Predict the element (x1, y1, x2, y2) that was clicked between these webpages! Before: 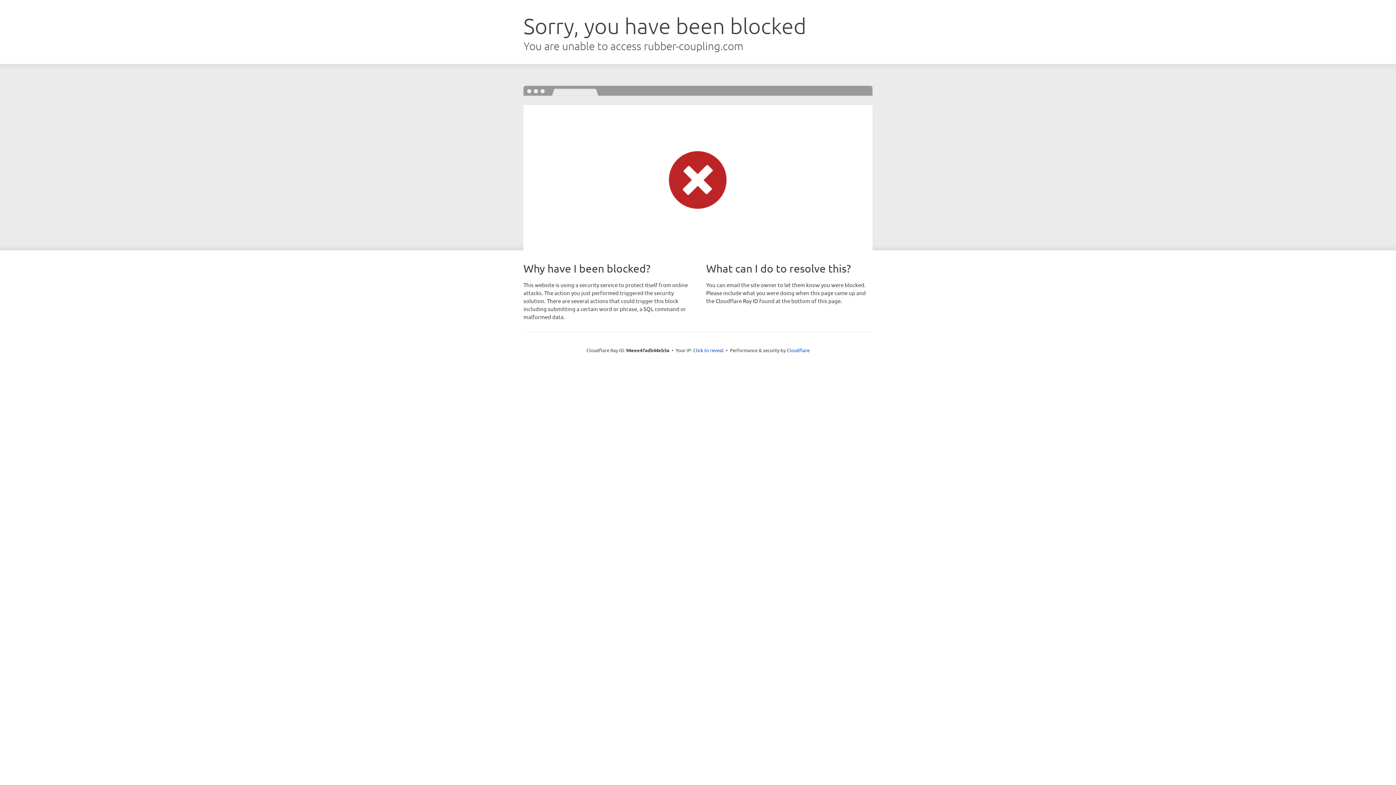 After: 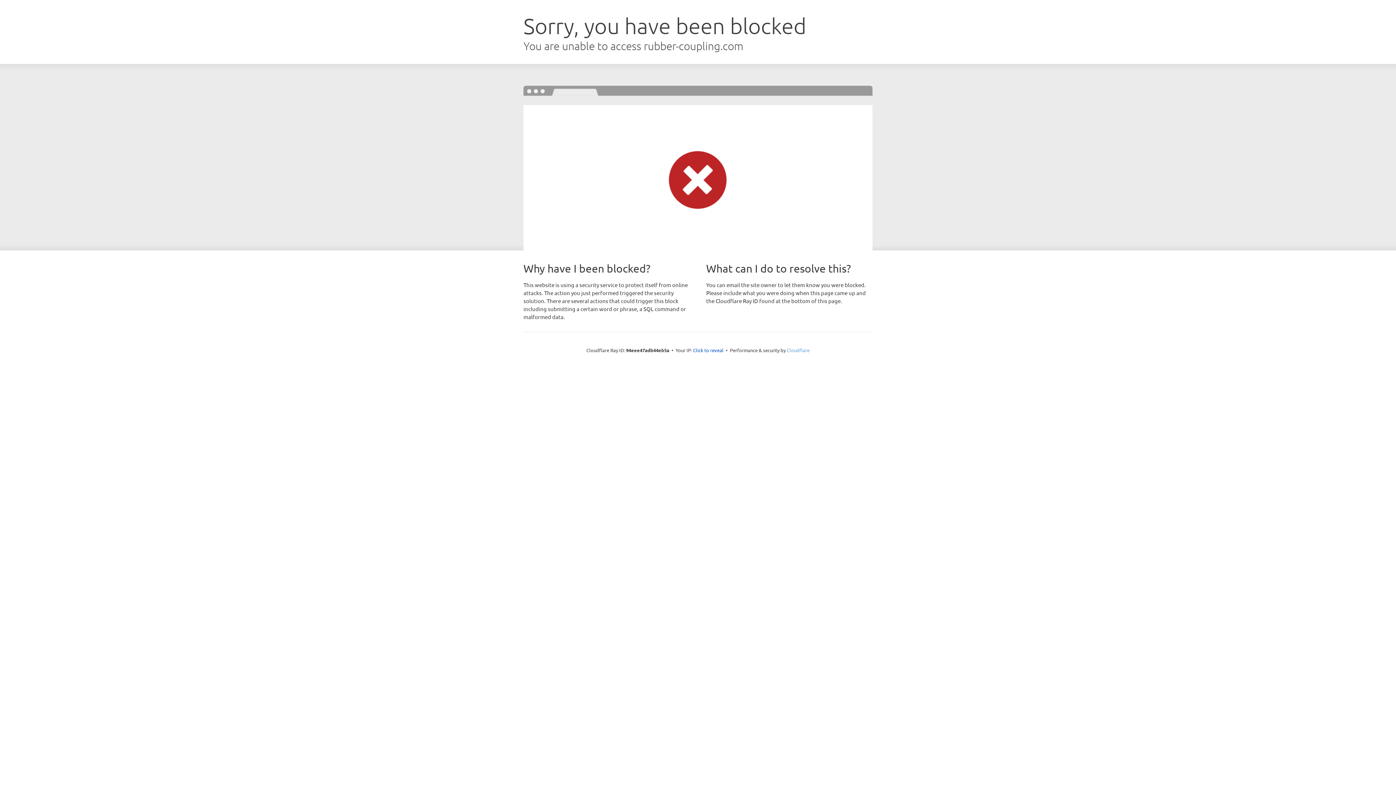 Action: bbox: (786, 347, 809, 353) label: Cloudflare